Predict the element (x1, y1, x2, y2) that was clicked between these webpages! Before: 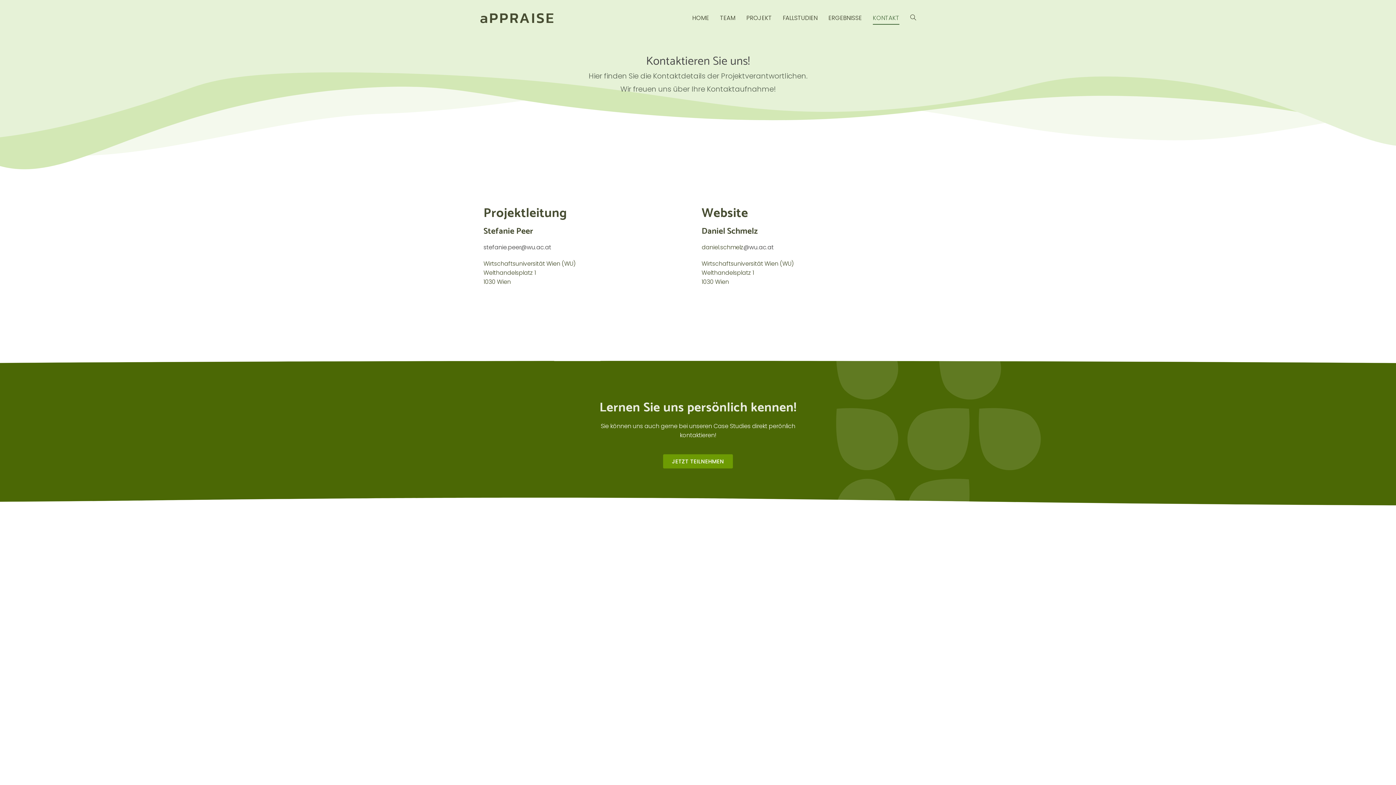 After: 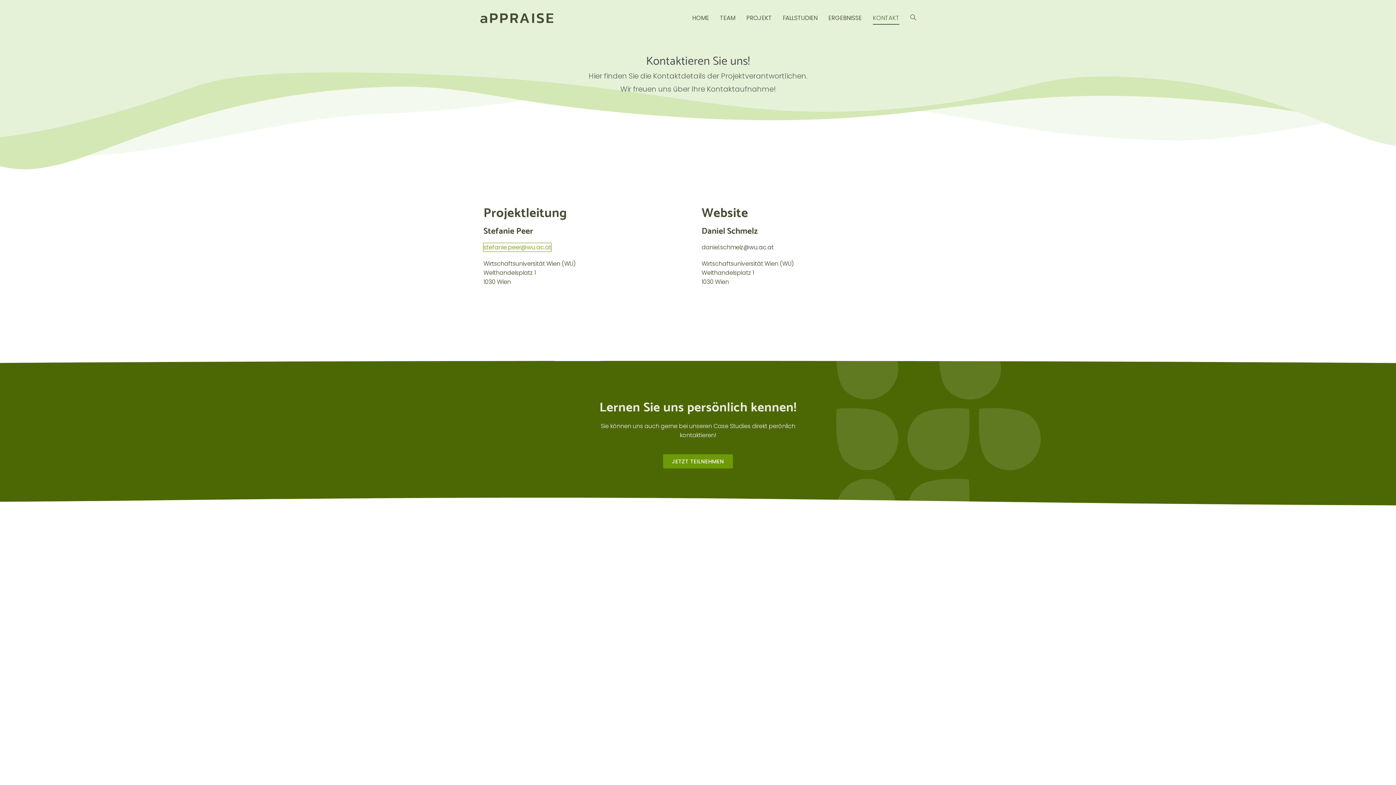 Action: label: stefanie.peer@wu.ac.at bbox: (483, 243, 551, 251)